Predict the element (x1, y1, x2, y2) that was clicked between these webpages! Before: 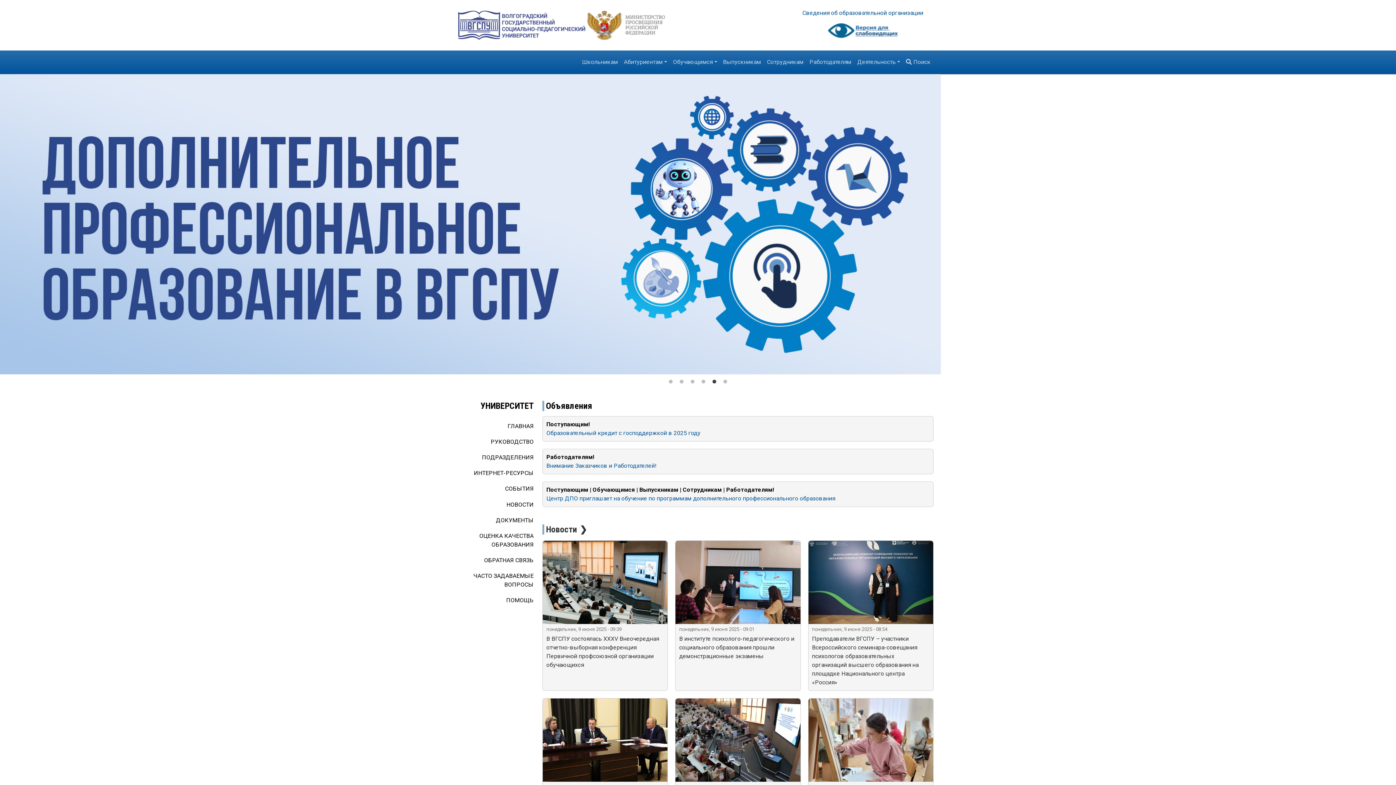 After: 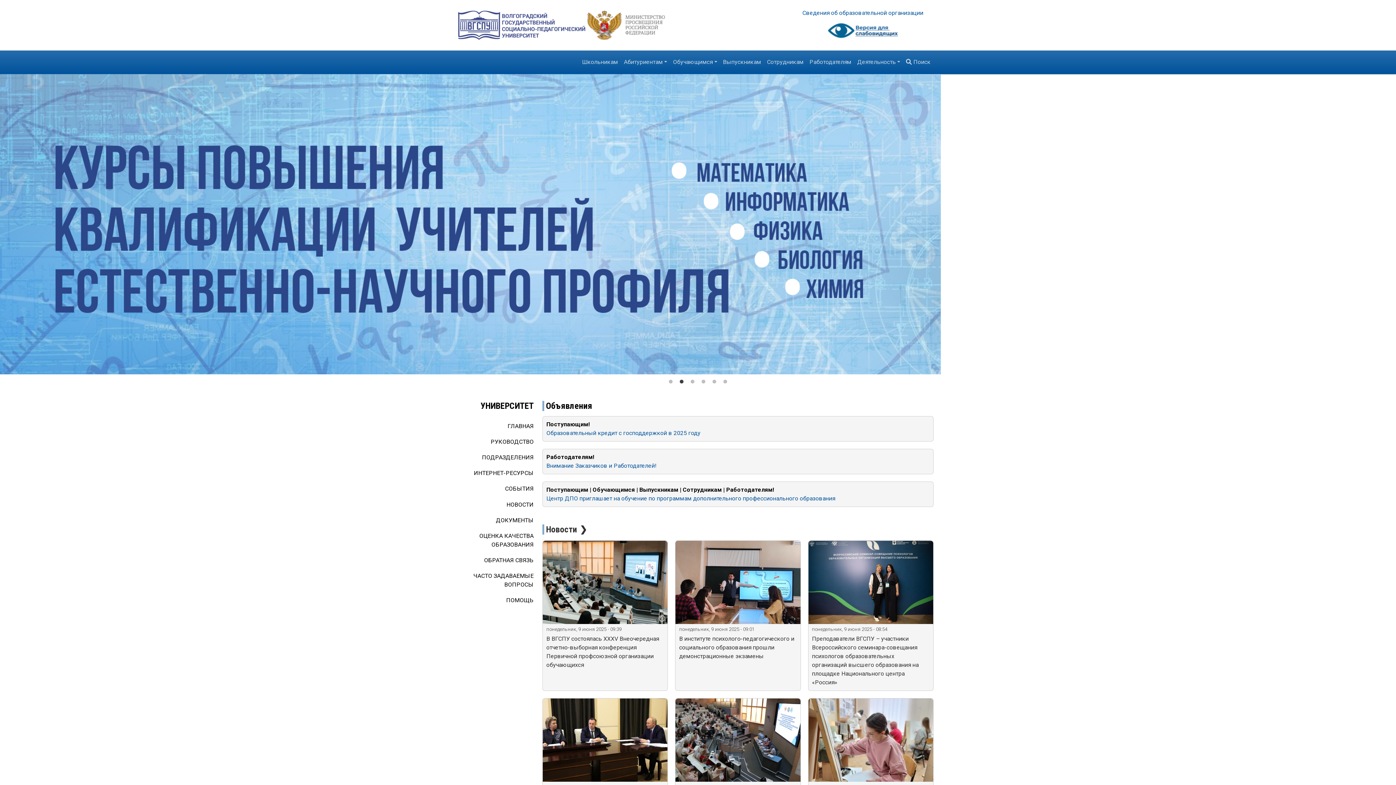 Action: label: 2 of 6 bbox: (678, 378, 685, 385)